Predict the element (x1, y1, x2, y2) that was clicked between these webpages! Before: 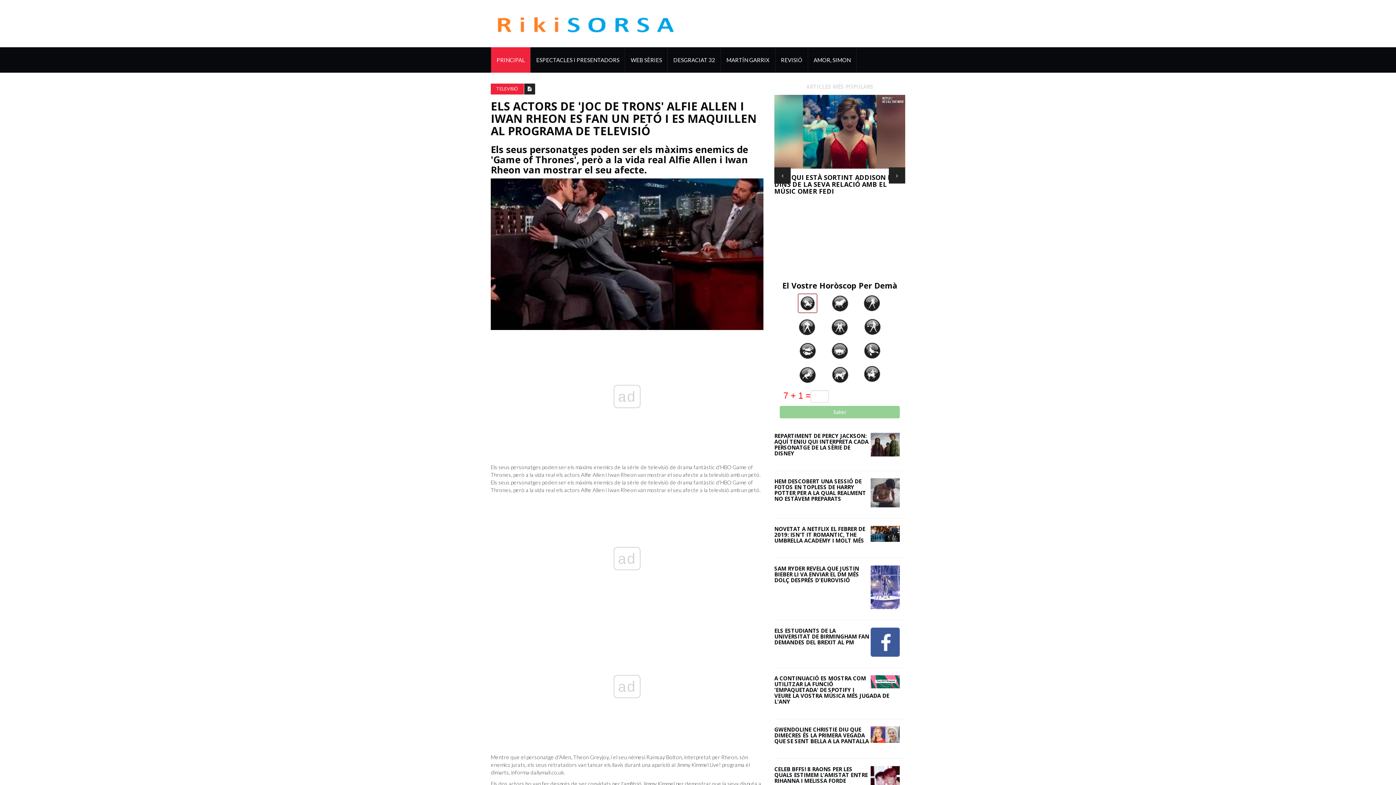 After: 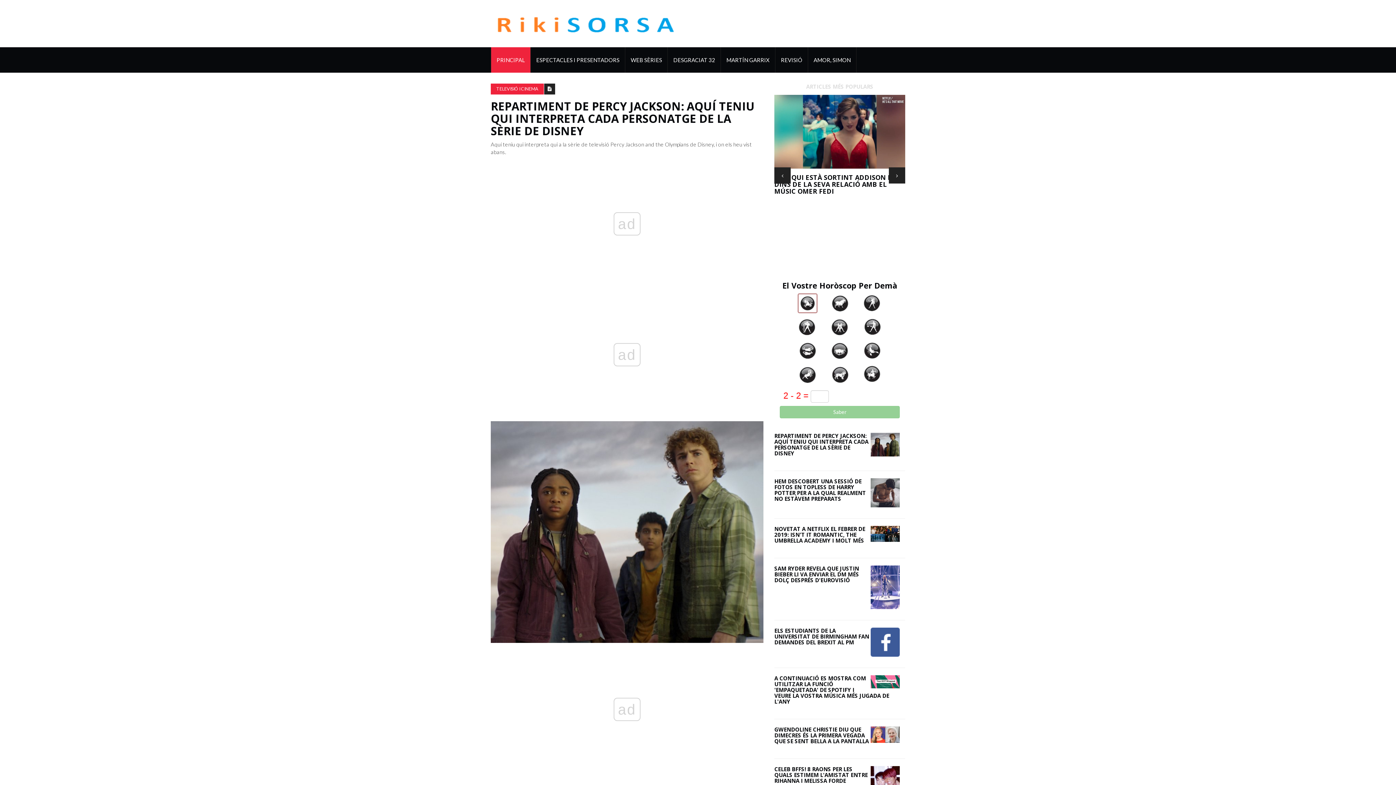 Action: bbox: (774, 432, 868, 457) label: REPARTIMENT DE PERCY JACKSON: AQUÍ TENIU QUI INTERPRETA CADA PERSONATGE DE LA SÈRIE DE DISNEY